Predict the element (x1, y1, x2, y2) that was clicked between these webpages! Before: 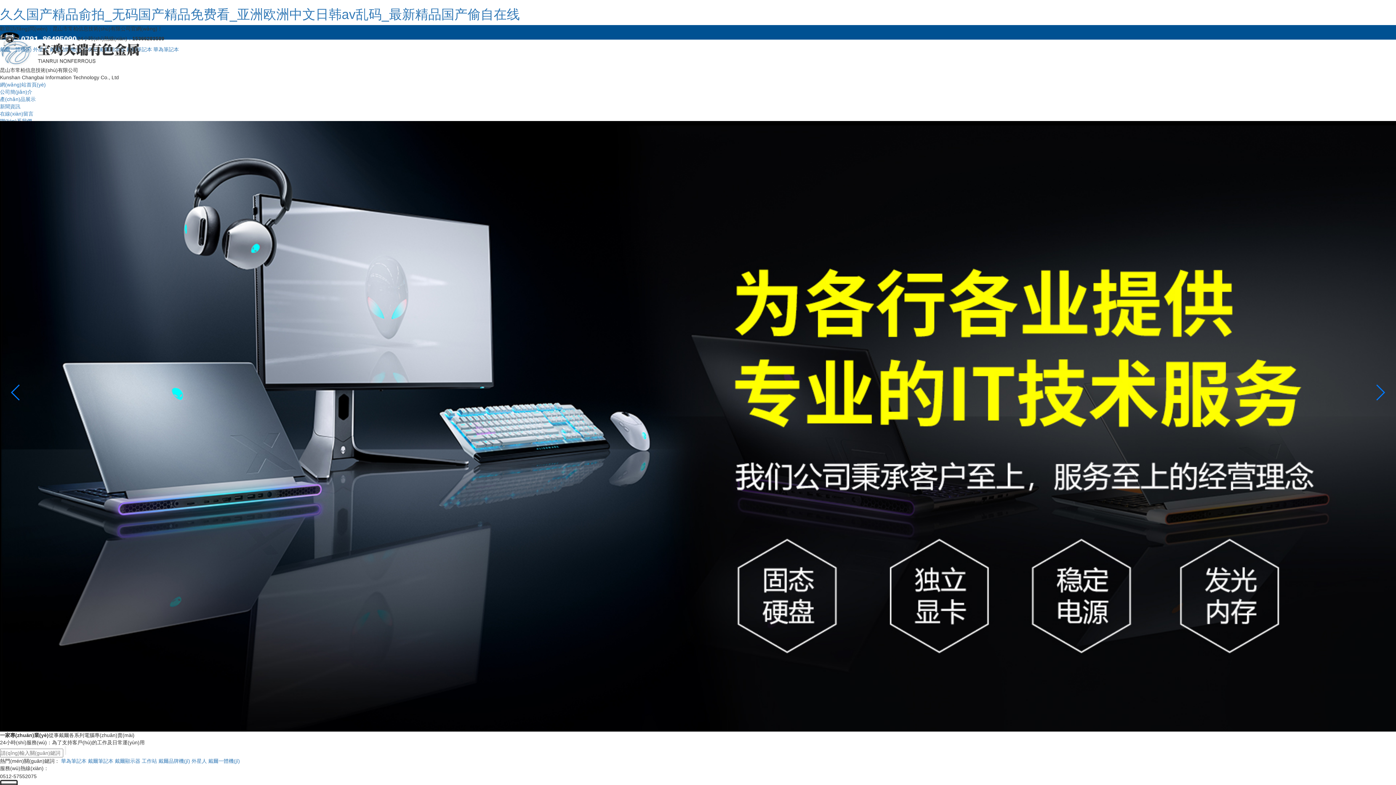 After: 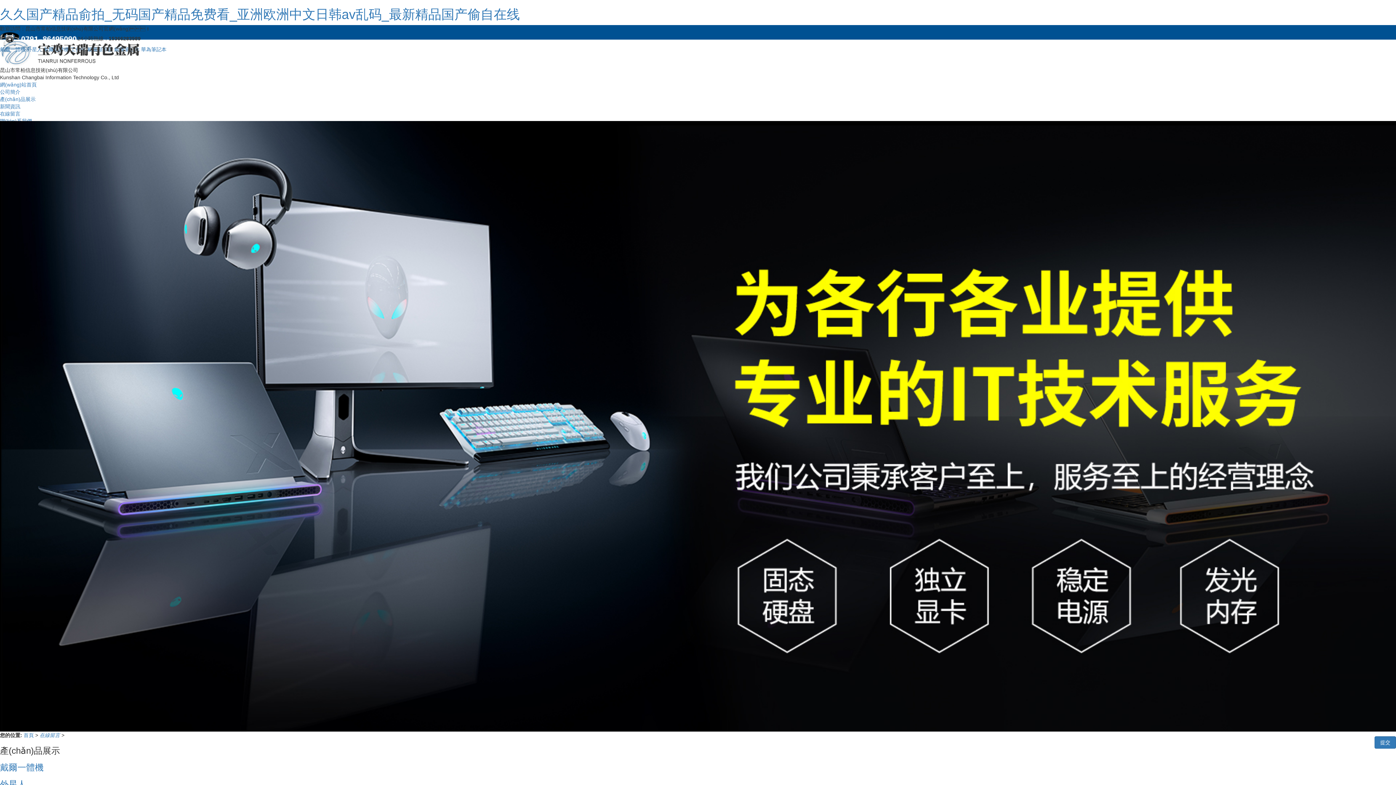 Action: label: 在線(xiàn)留言 bbox: (0, 110, 33, 116)